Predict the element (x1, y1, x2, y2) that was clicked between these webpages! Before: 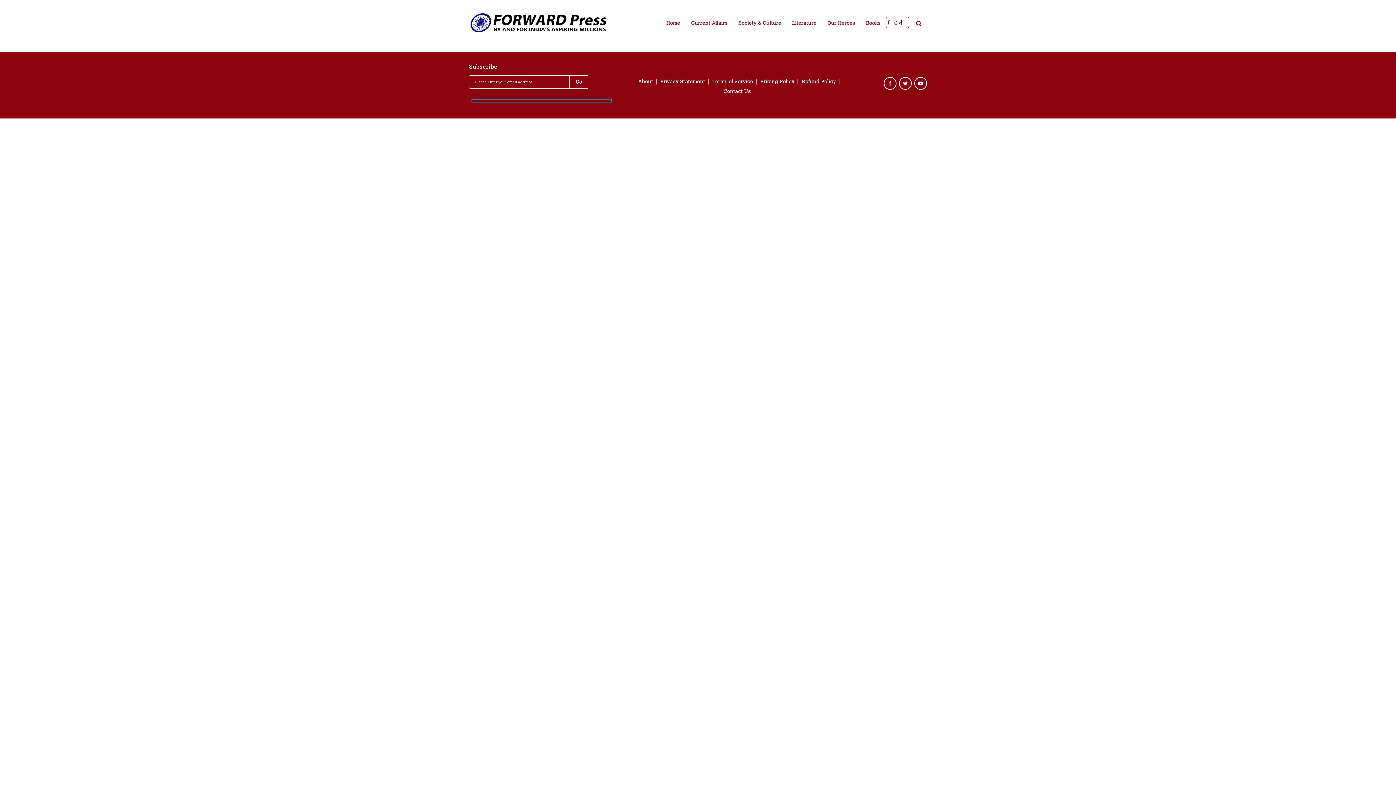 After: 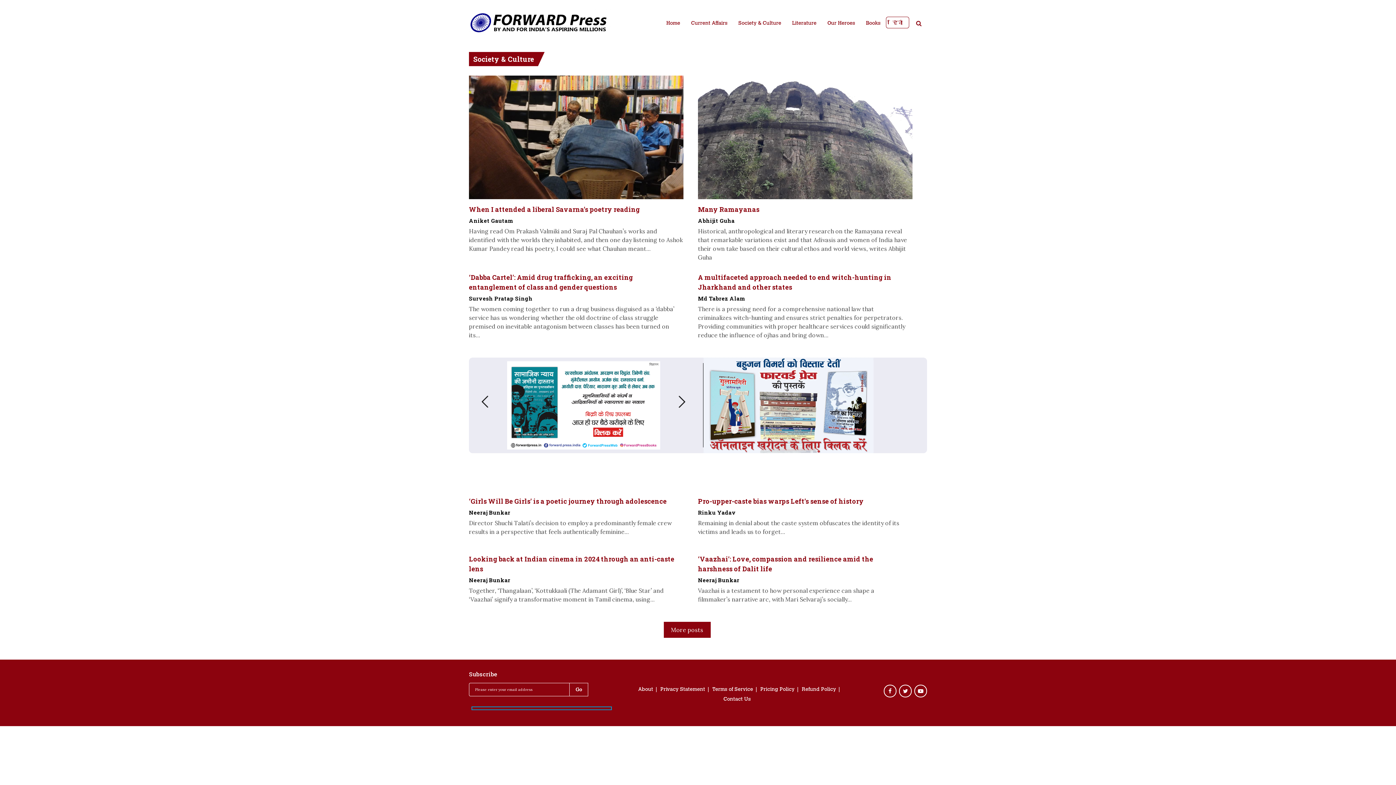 Action: bbox: (734, 17, 785, 29) label: Society & Culture